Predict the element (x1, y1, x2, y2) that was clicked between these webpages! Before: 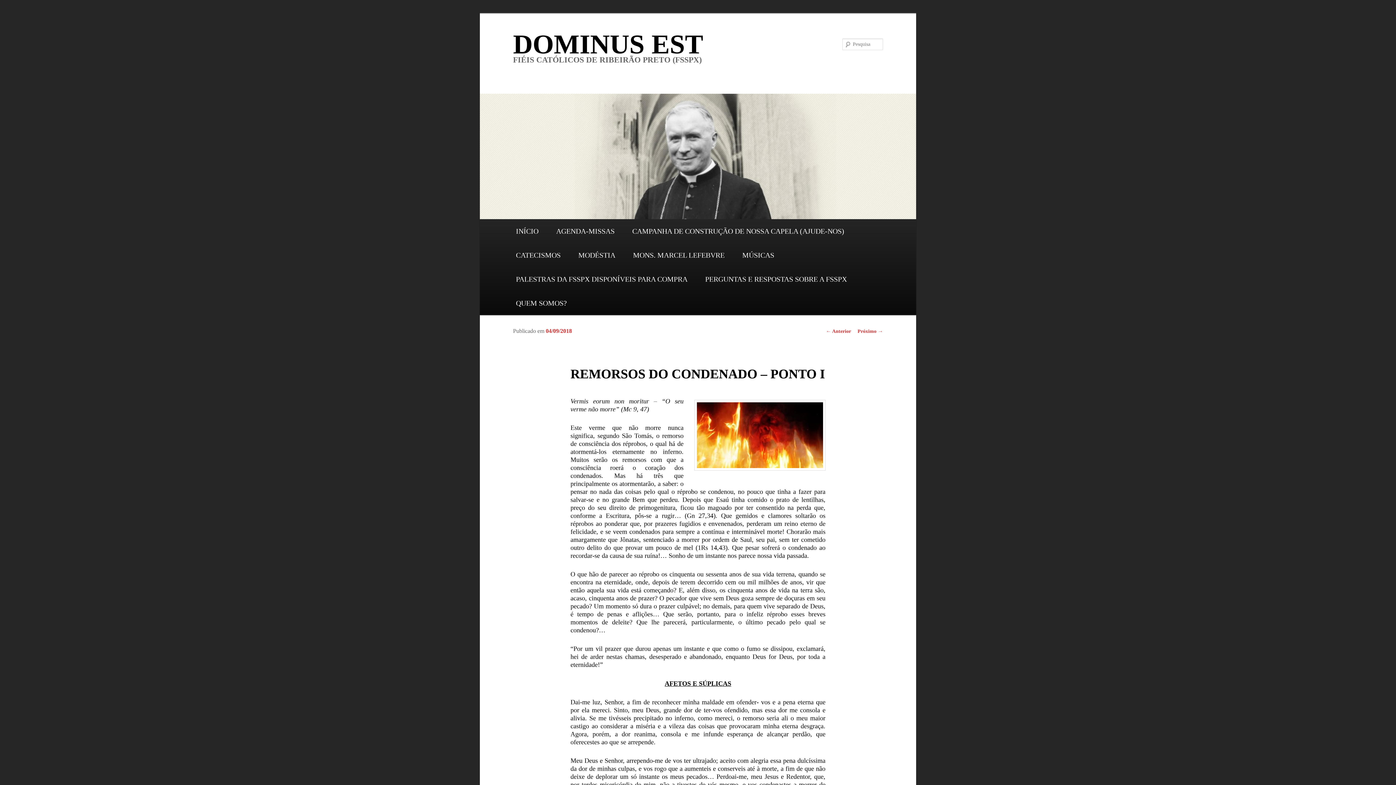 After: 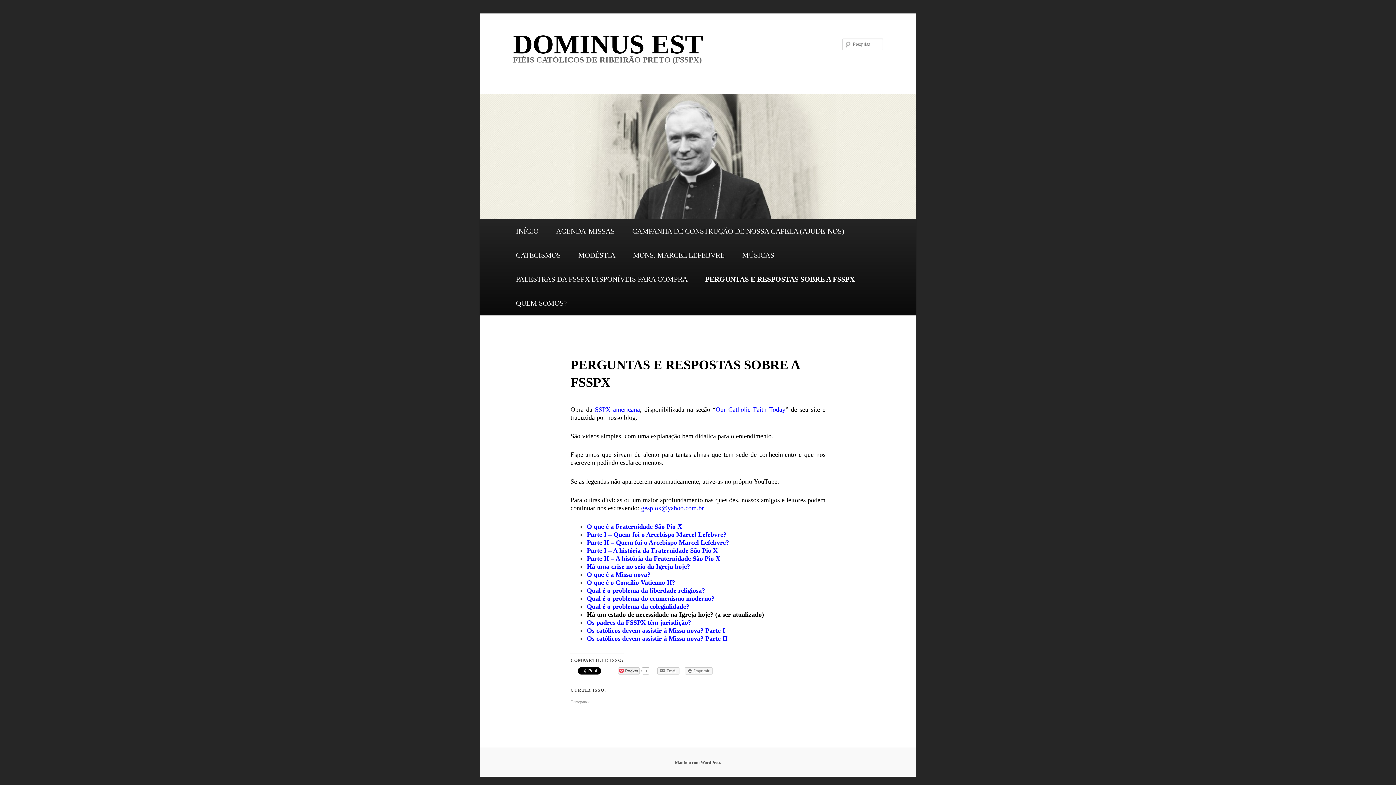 Action: label: PERGUNTAS E RESPOSTAS SOBRE A FSSPX bbox: (696, 267, 855, 291)